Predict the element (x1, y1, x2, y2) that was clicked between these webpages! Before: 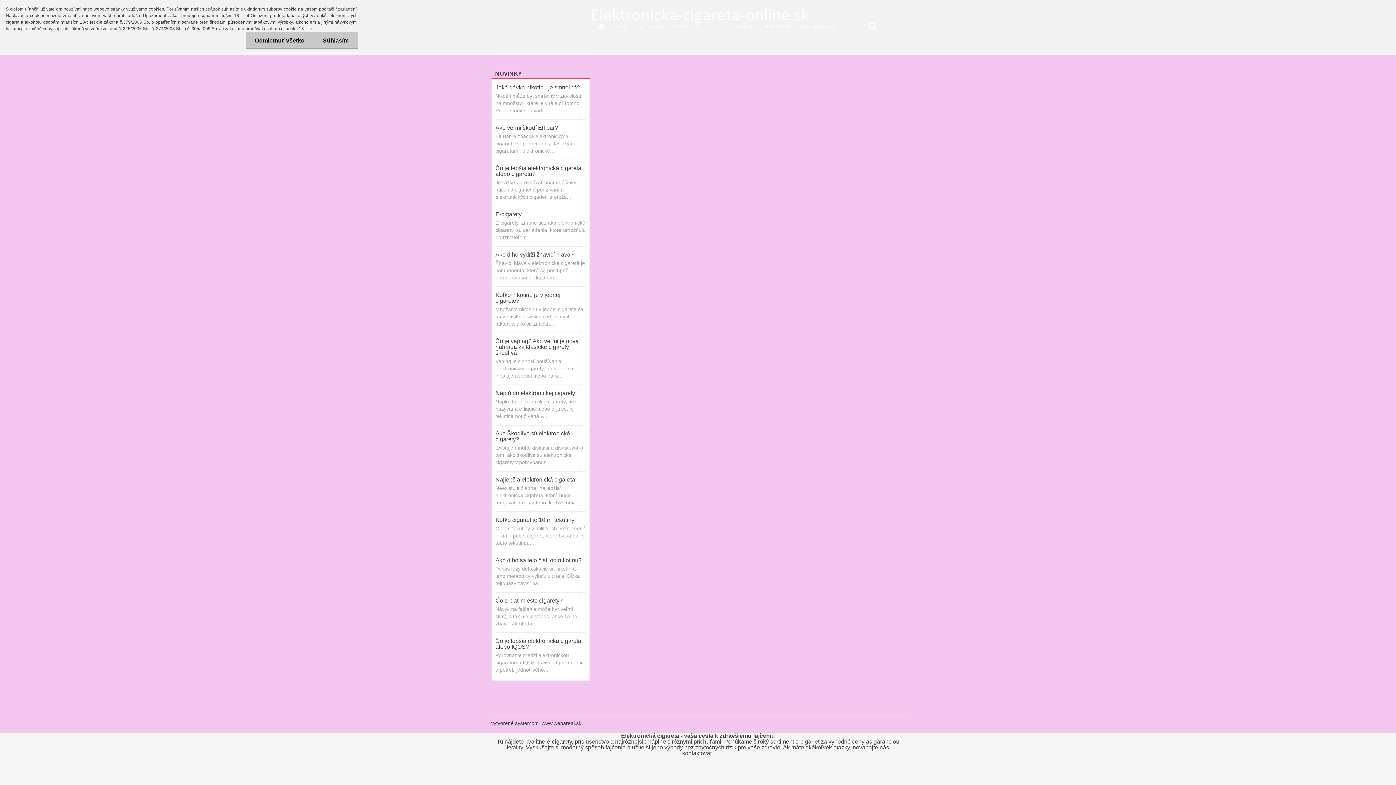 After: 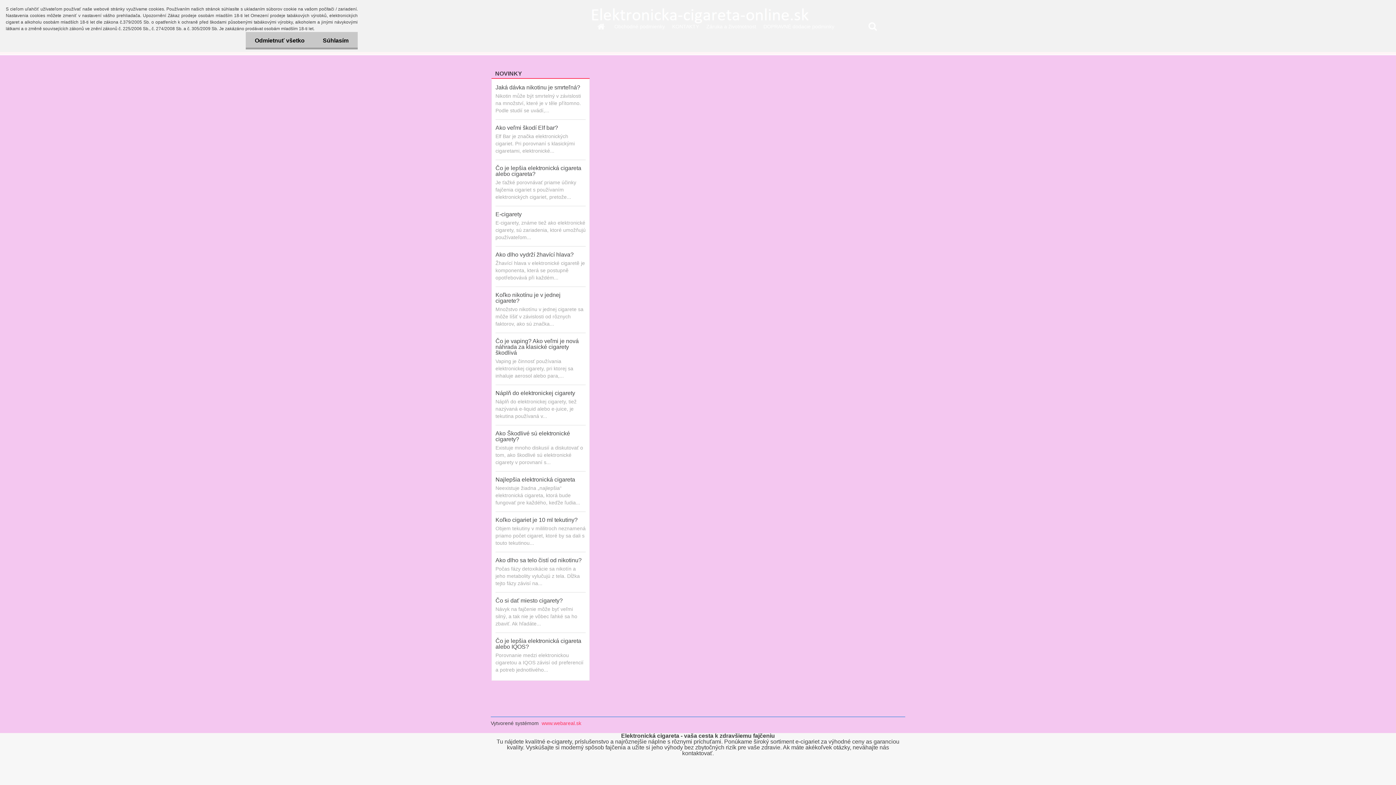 Action: label: www.webareal.sk bbox: (540, 720, 581, 726)